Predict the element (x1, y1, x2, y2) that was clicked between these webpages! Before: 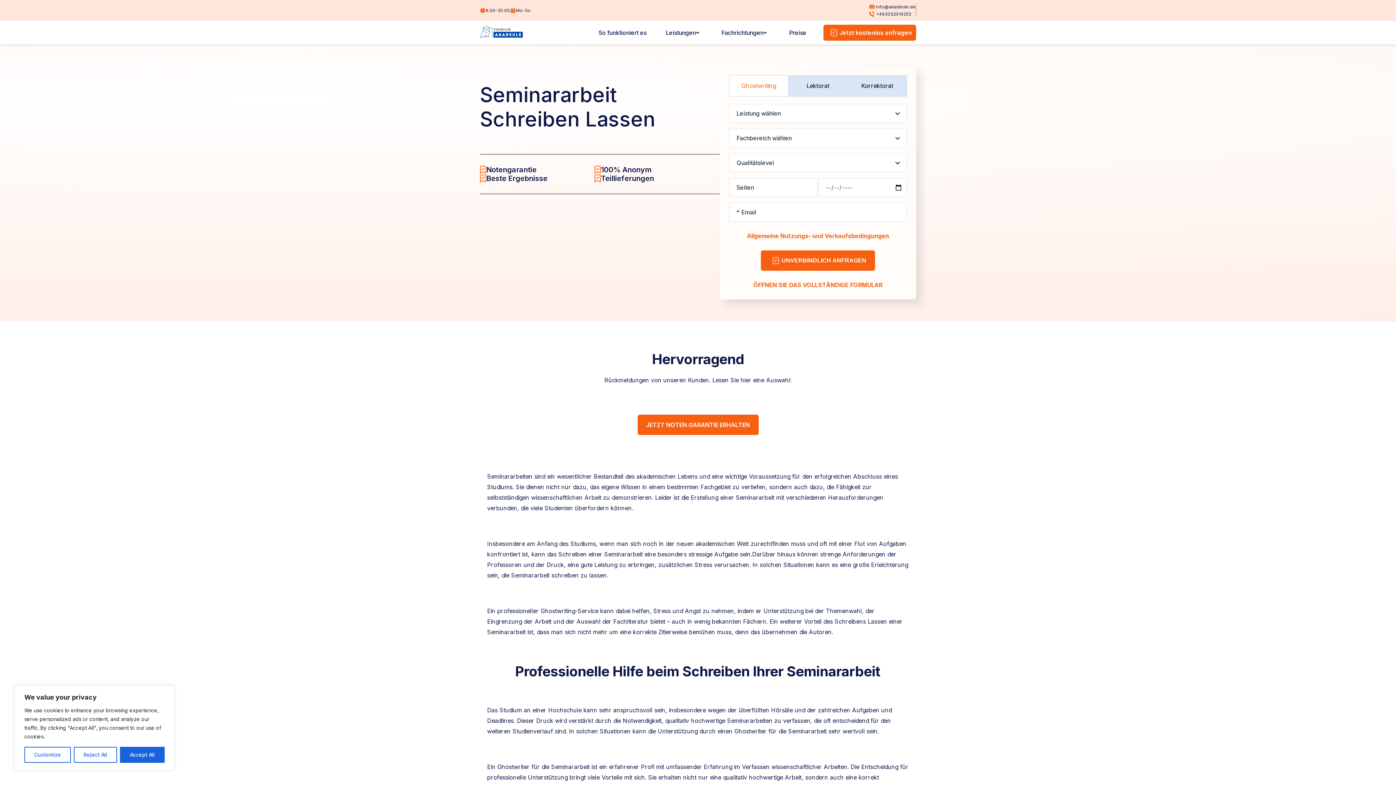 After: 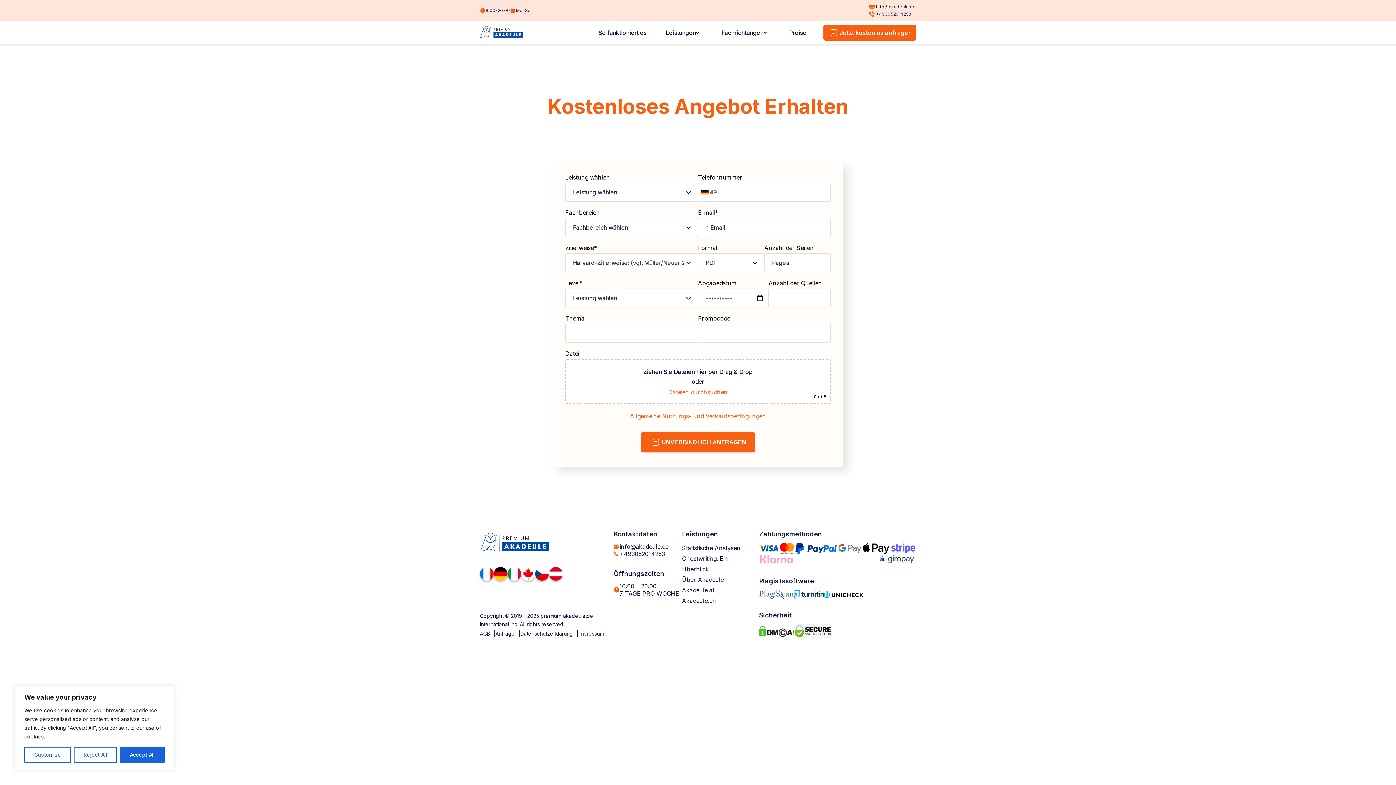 Action: label: JETZT NOTEN GARANTIE ERHALTEN bbox: (637, 414, 758, 435)